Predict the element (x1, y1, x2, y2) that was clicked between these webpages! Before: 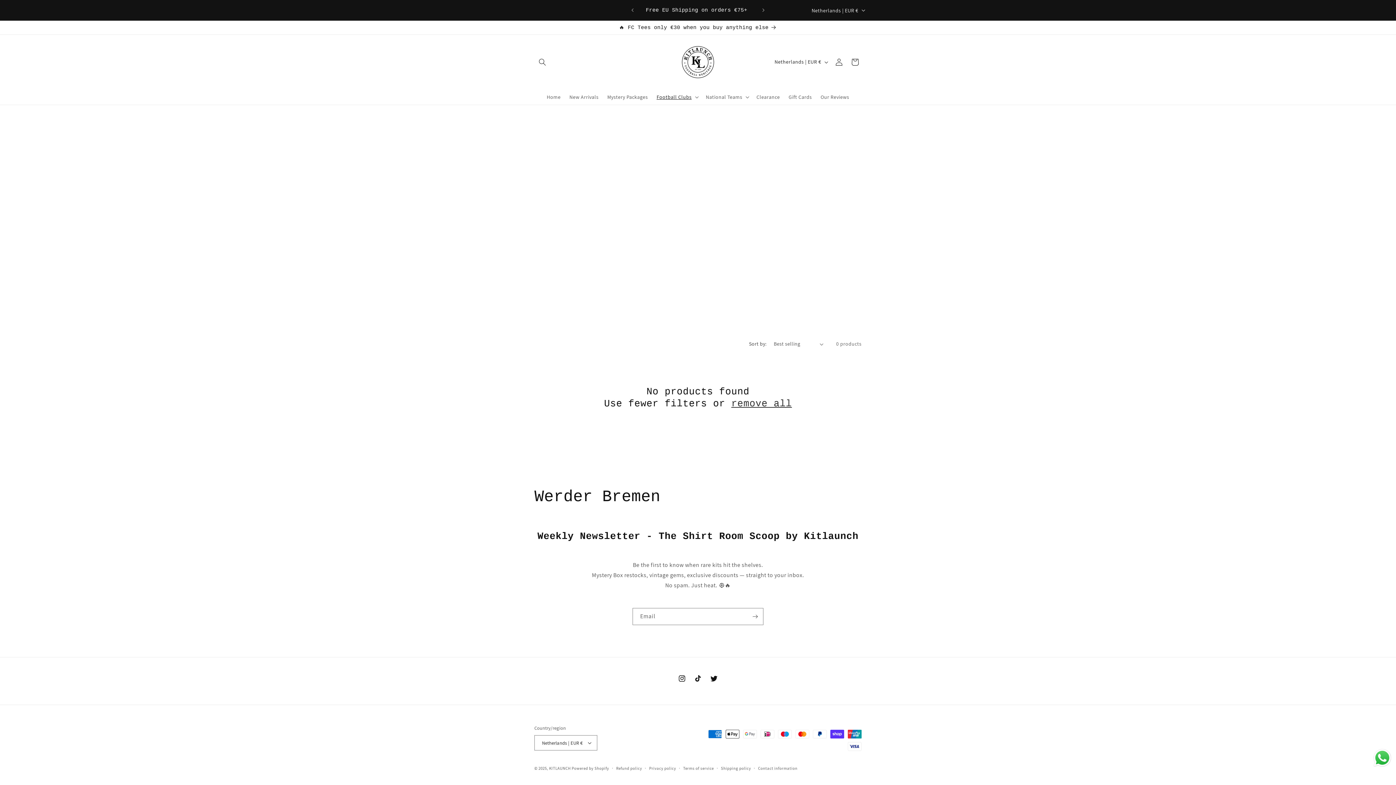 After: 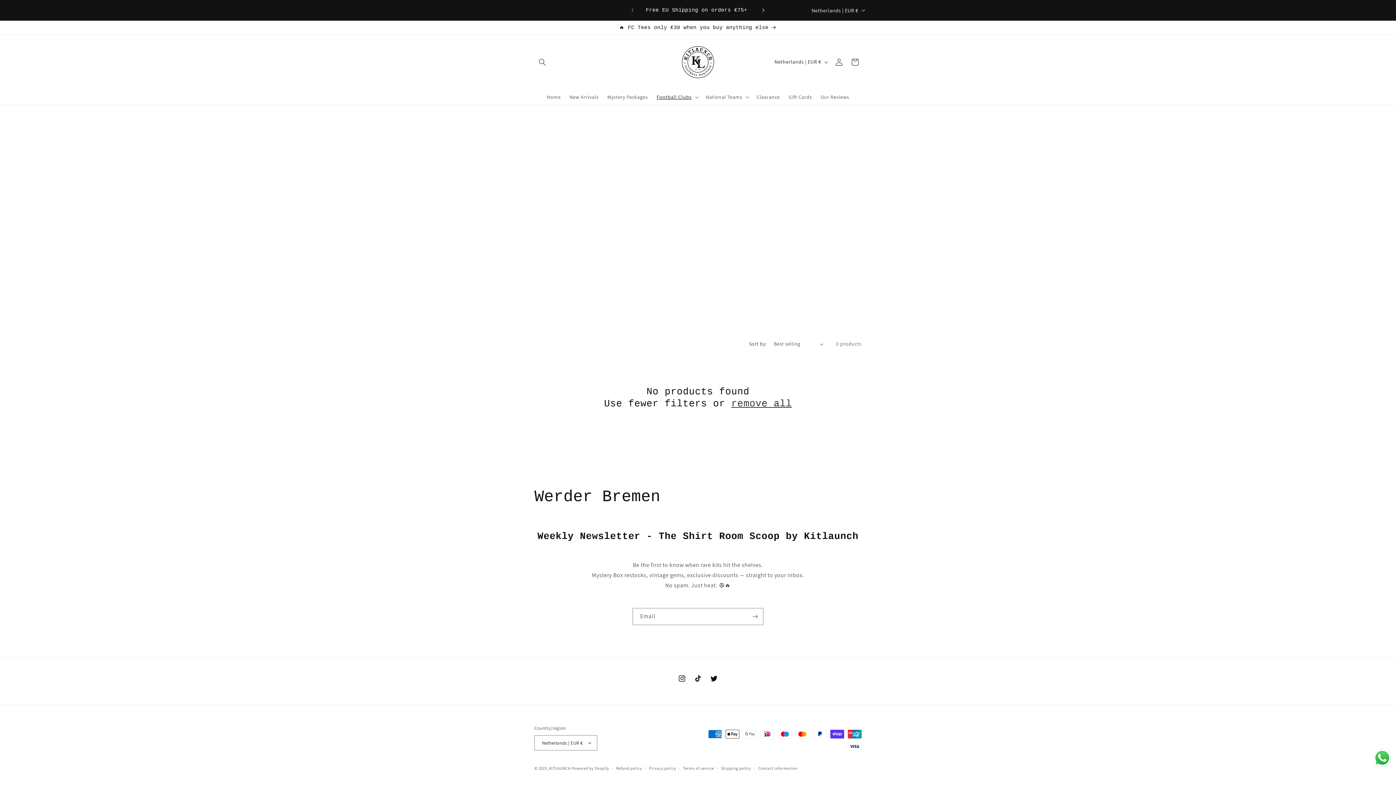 Action: bbox: (755, 3, 771, 17) label: Next announcement